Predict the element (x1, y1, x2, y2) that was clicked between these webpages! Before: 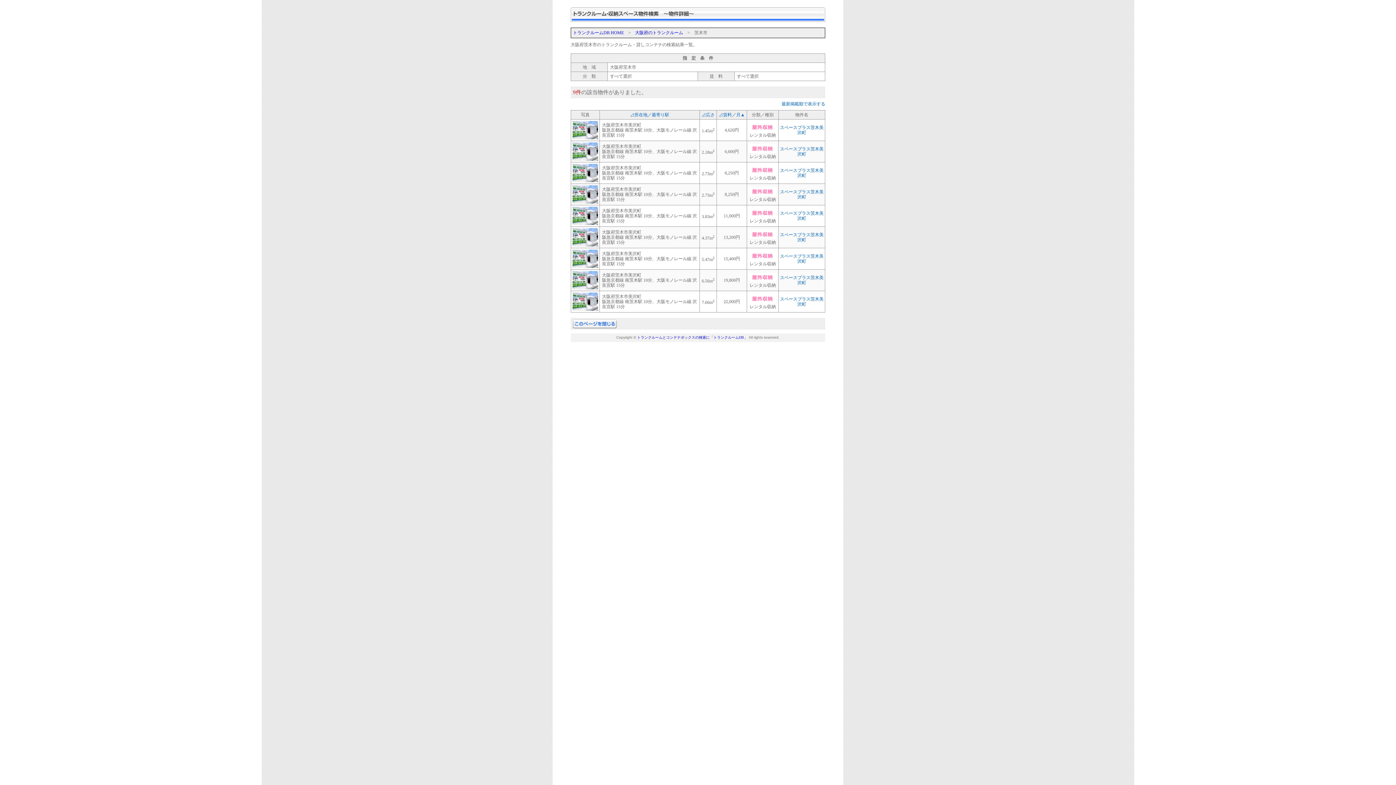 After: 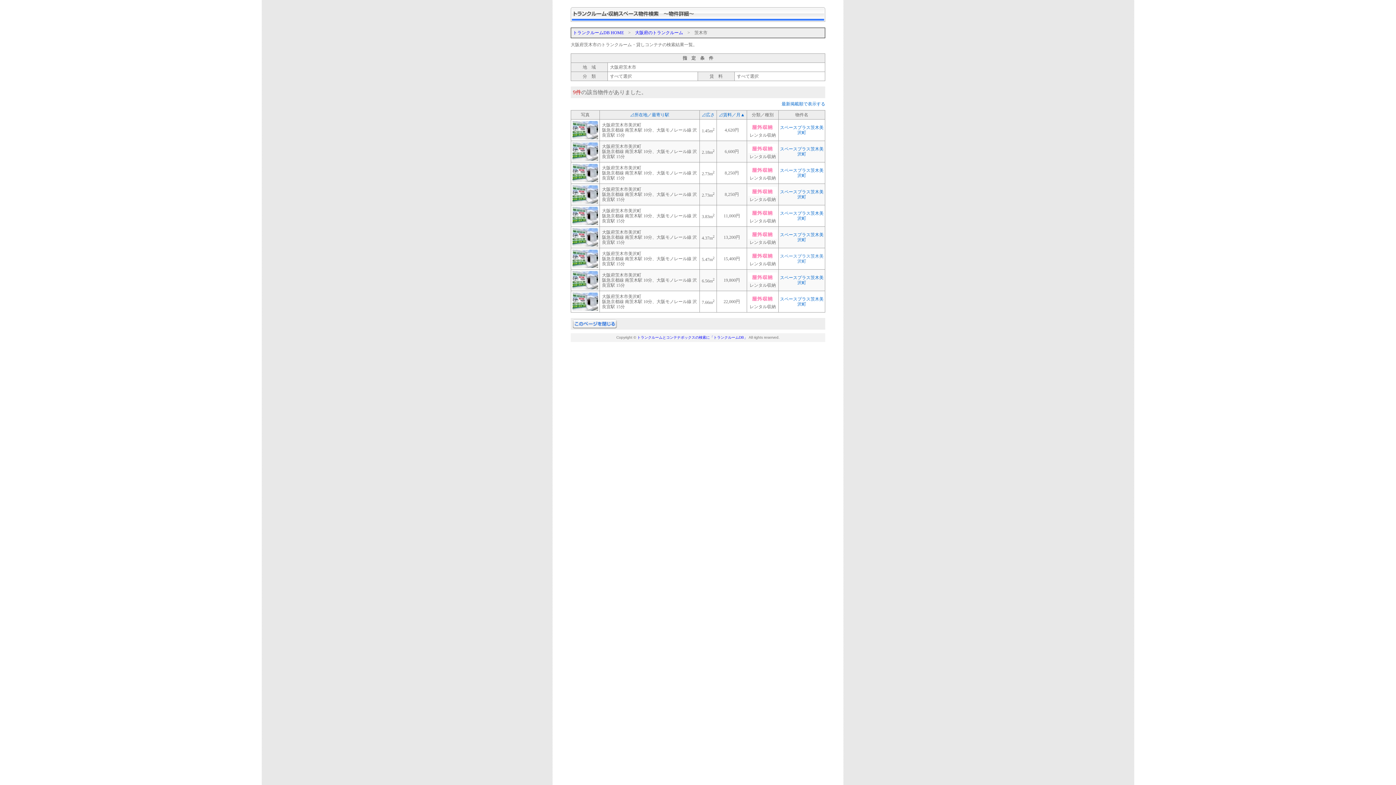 Action: label: スペースプラス茨木美沢町 bbox: (780, 253, 824, 264)